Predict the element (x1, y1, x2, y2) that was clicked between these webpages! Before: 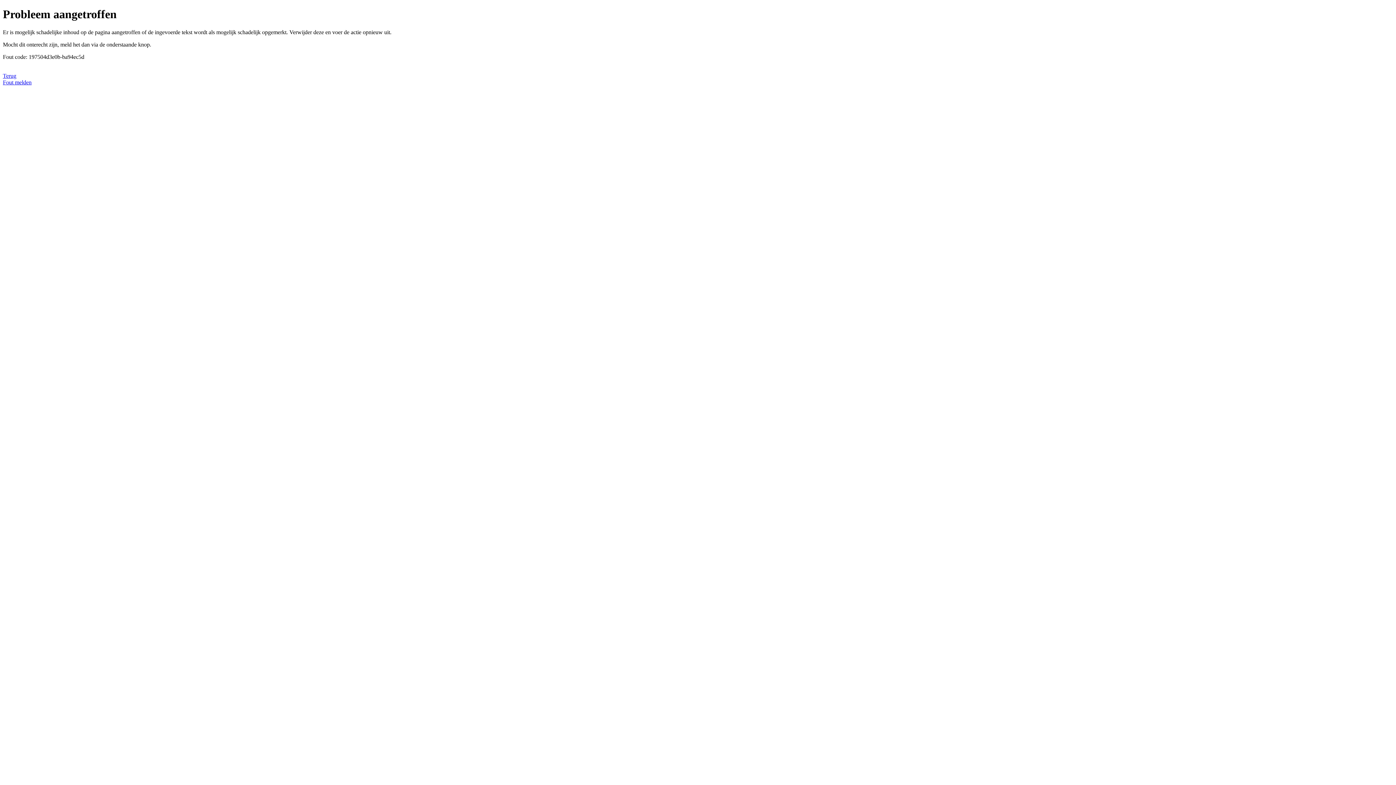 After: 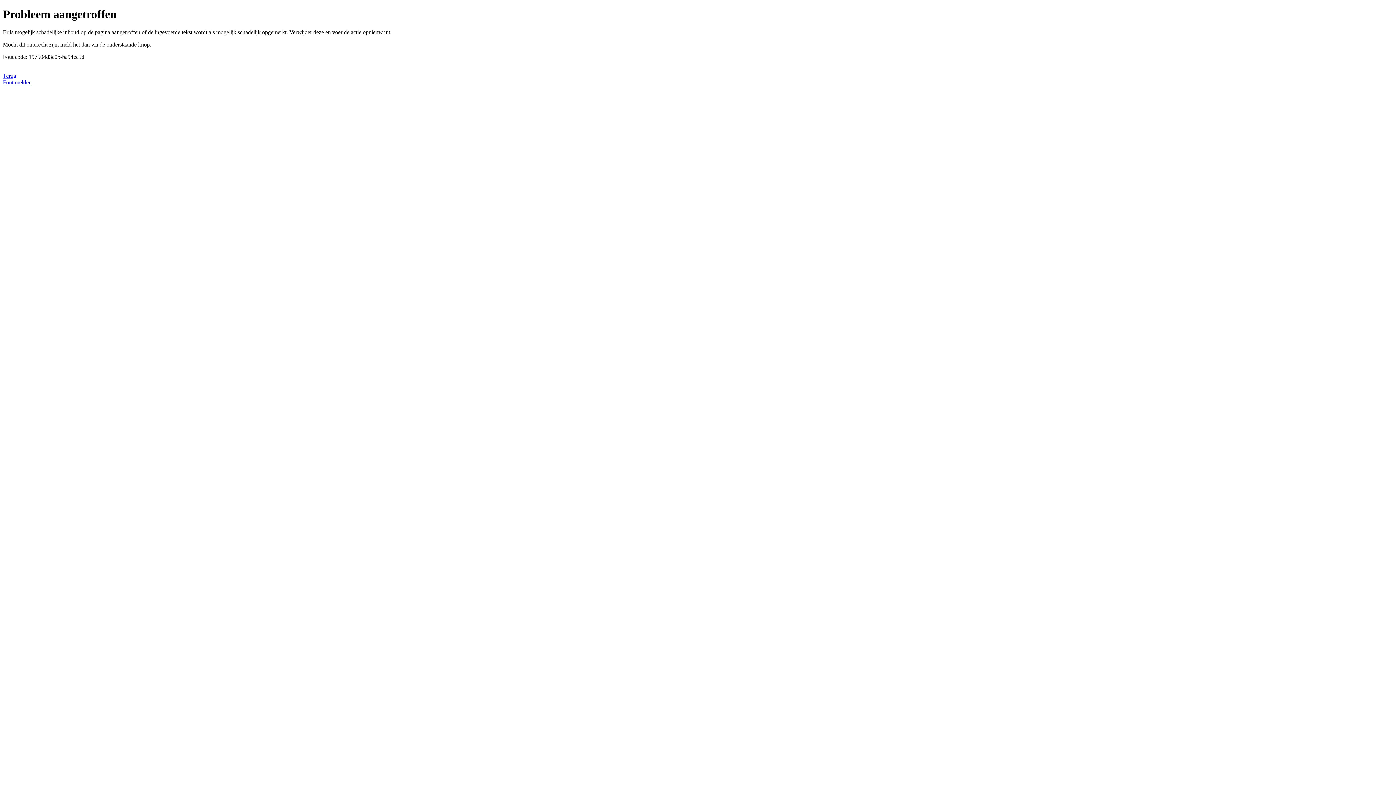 Action: bbox: (2, 79, 31, 85) label: Fout melden